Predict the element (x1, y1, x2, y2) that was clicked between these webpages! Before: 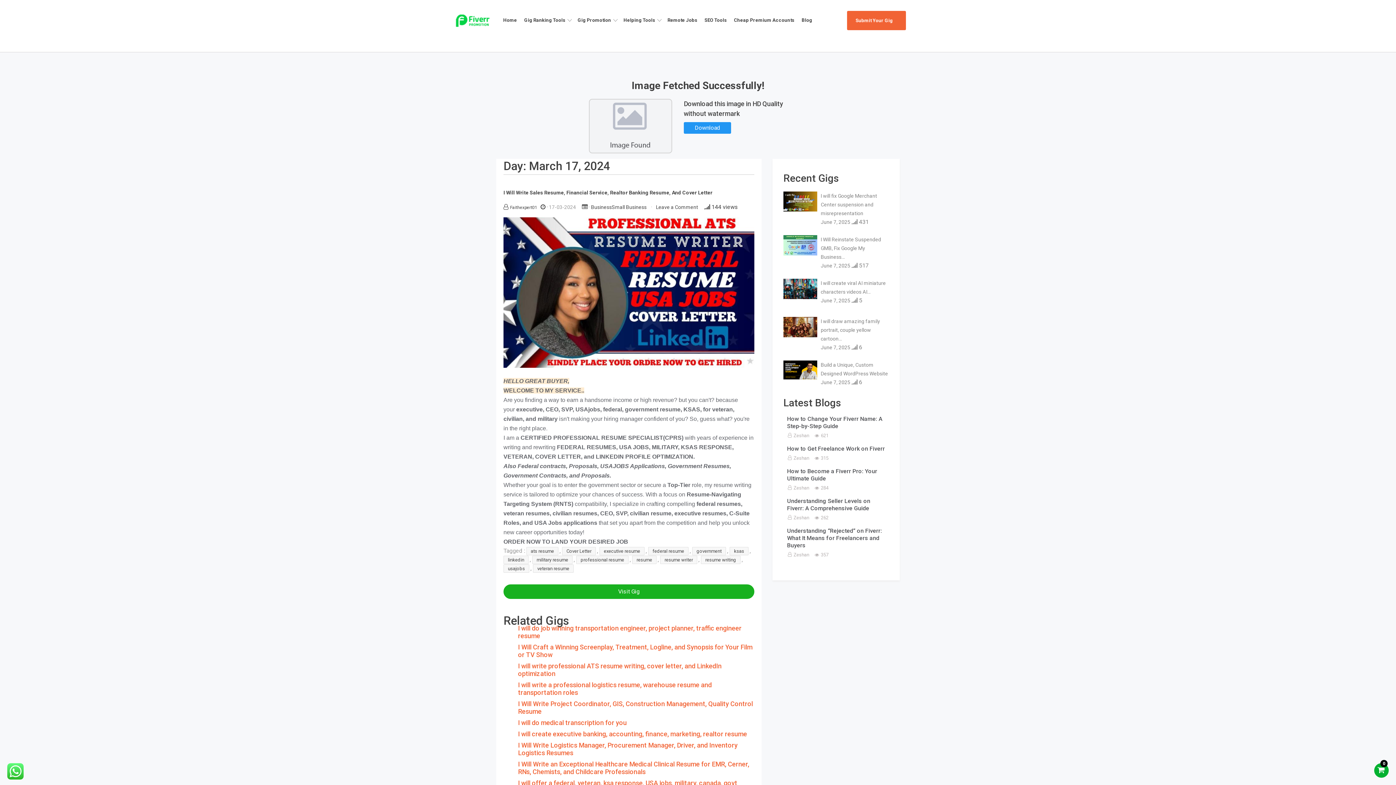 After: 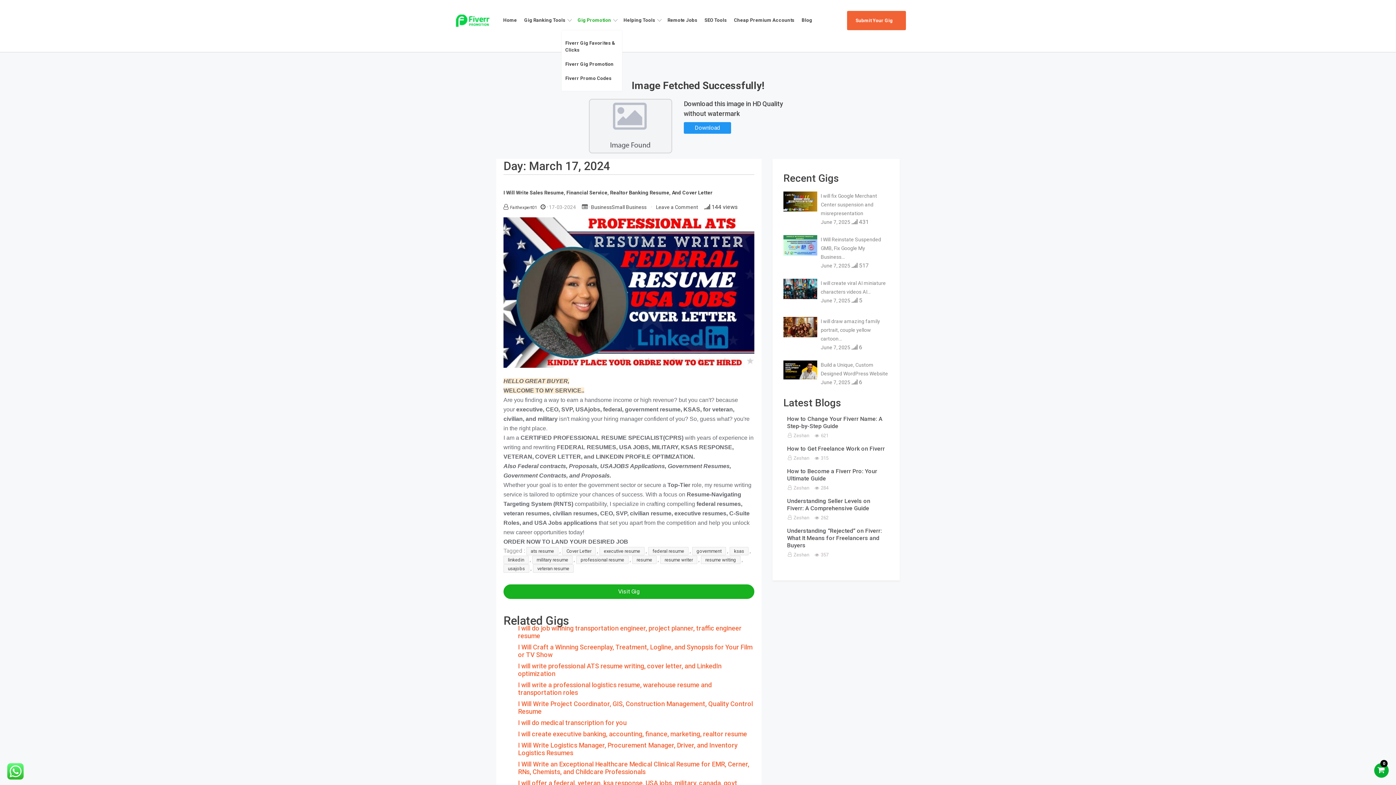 Action: label: Gig Promotion bbox: (576, 10, 622, 29)